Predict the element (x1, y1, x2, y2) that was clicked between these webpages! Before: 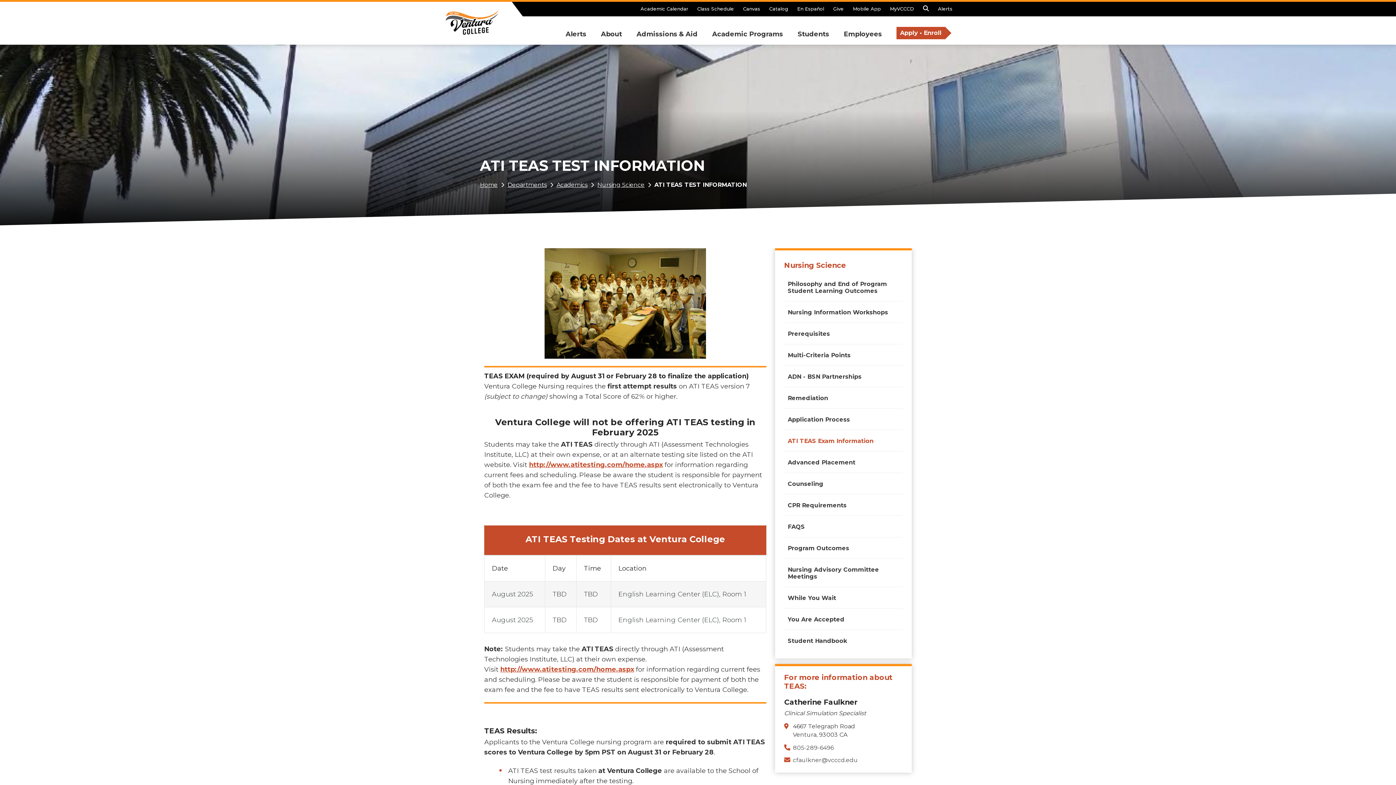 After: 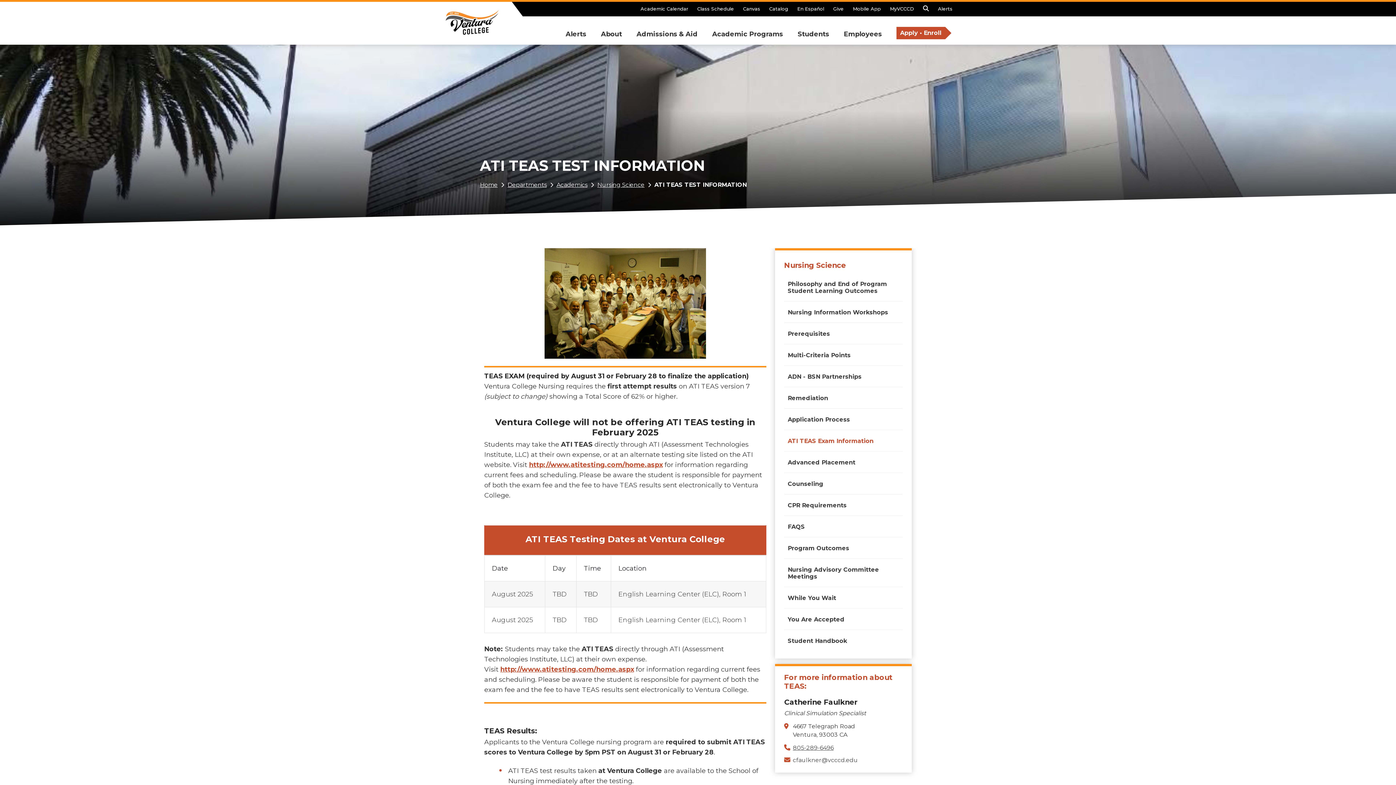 Action: label: 805-289-6496 bbox: (784, 744, 902, 751)